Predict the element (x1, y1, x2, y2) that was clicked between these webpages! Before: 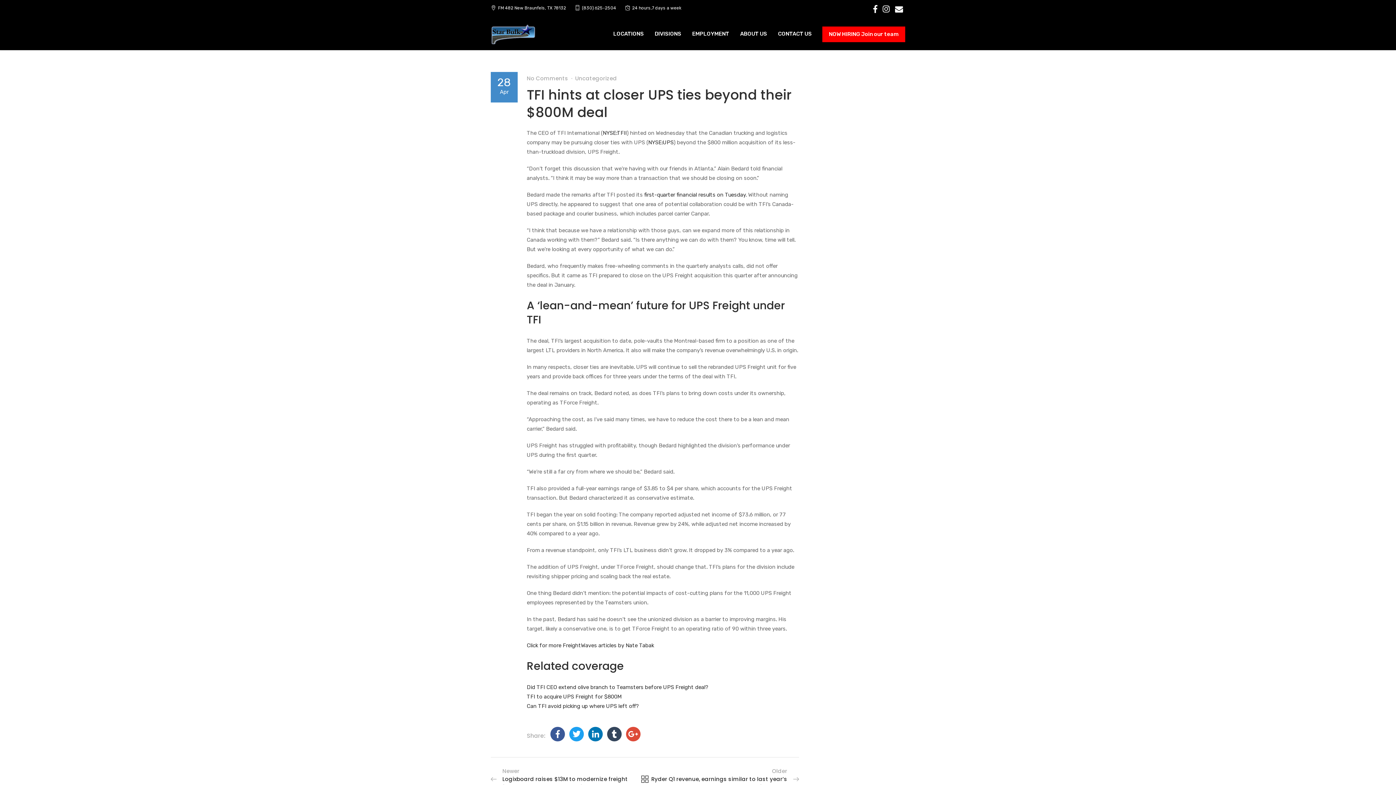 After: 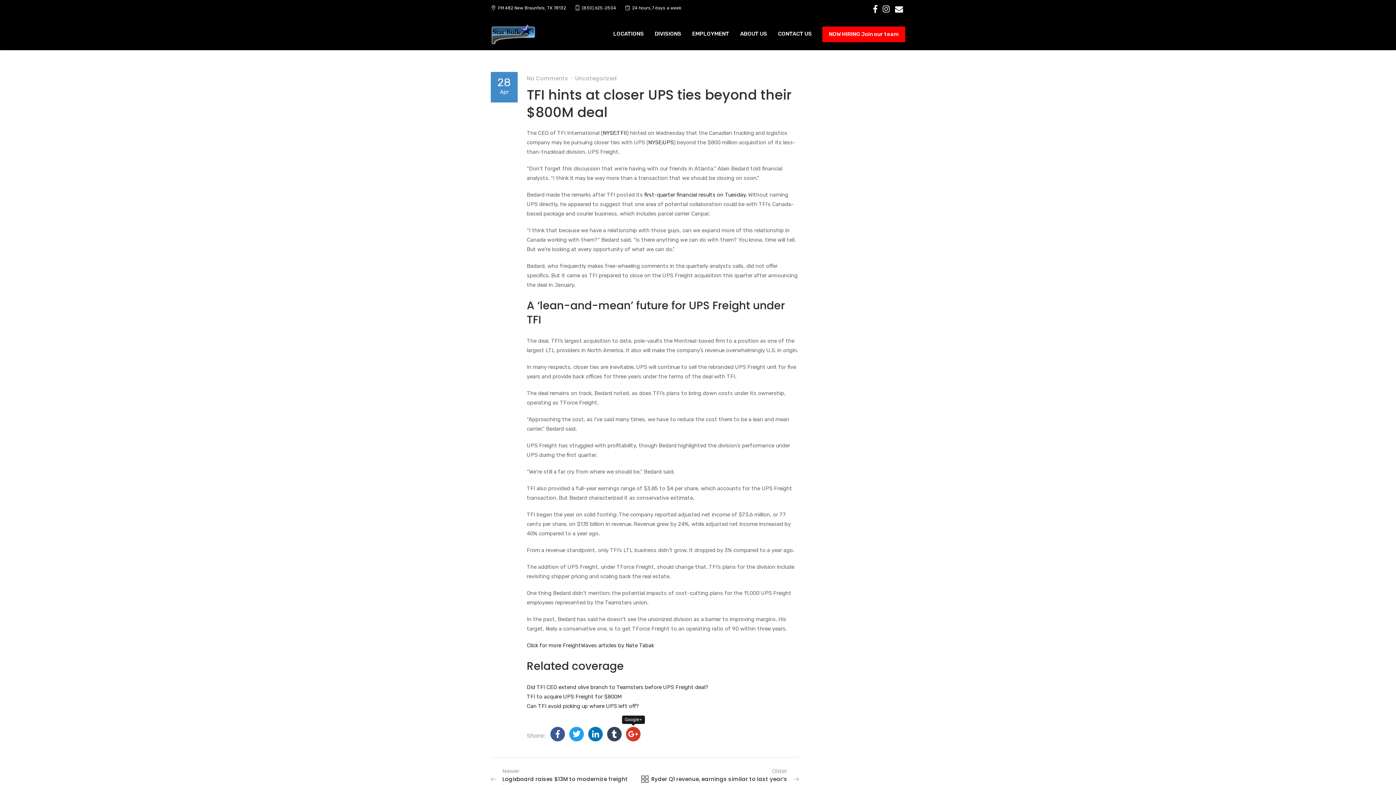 Action: bbox: (626, 727, 640, 741)